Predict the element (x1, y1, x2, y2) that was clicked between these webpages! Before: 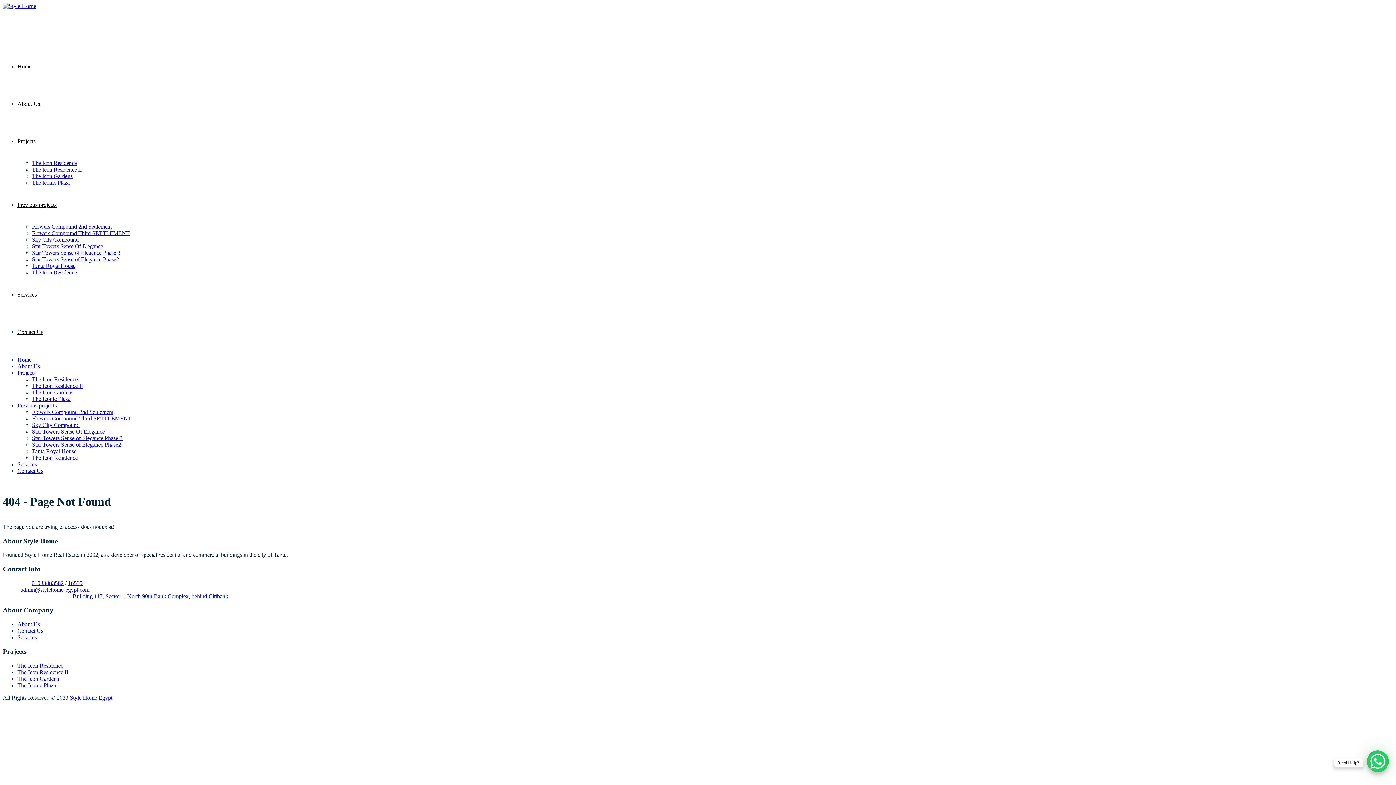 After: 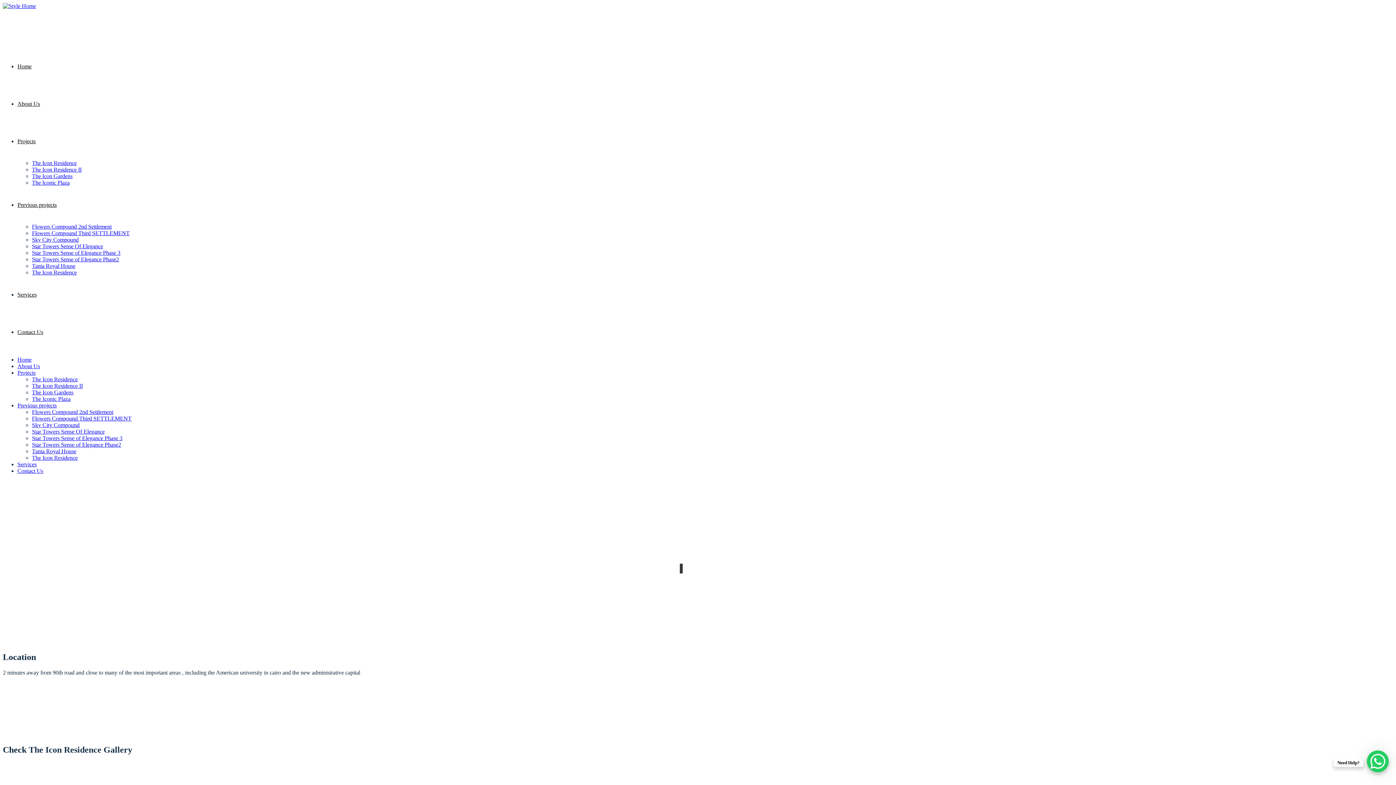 Action: label: The Icon Residence bbox: (32, 376, 77, 382)